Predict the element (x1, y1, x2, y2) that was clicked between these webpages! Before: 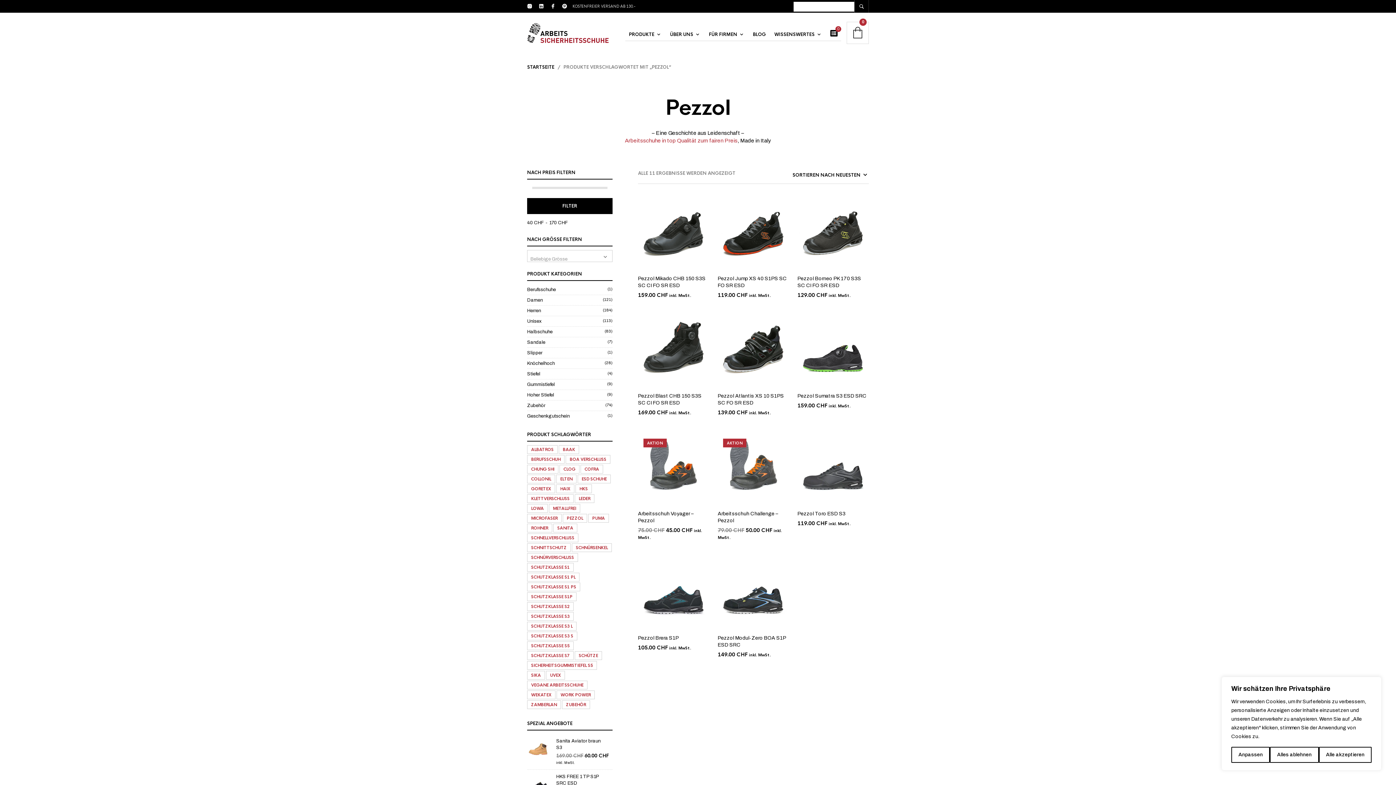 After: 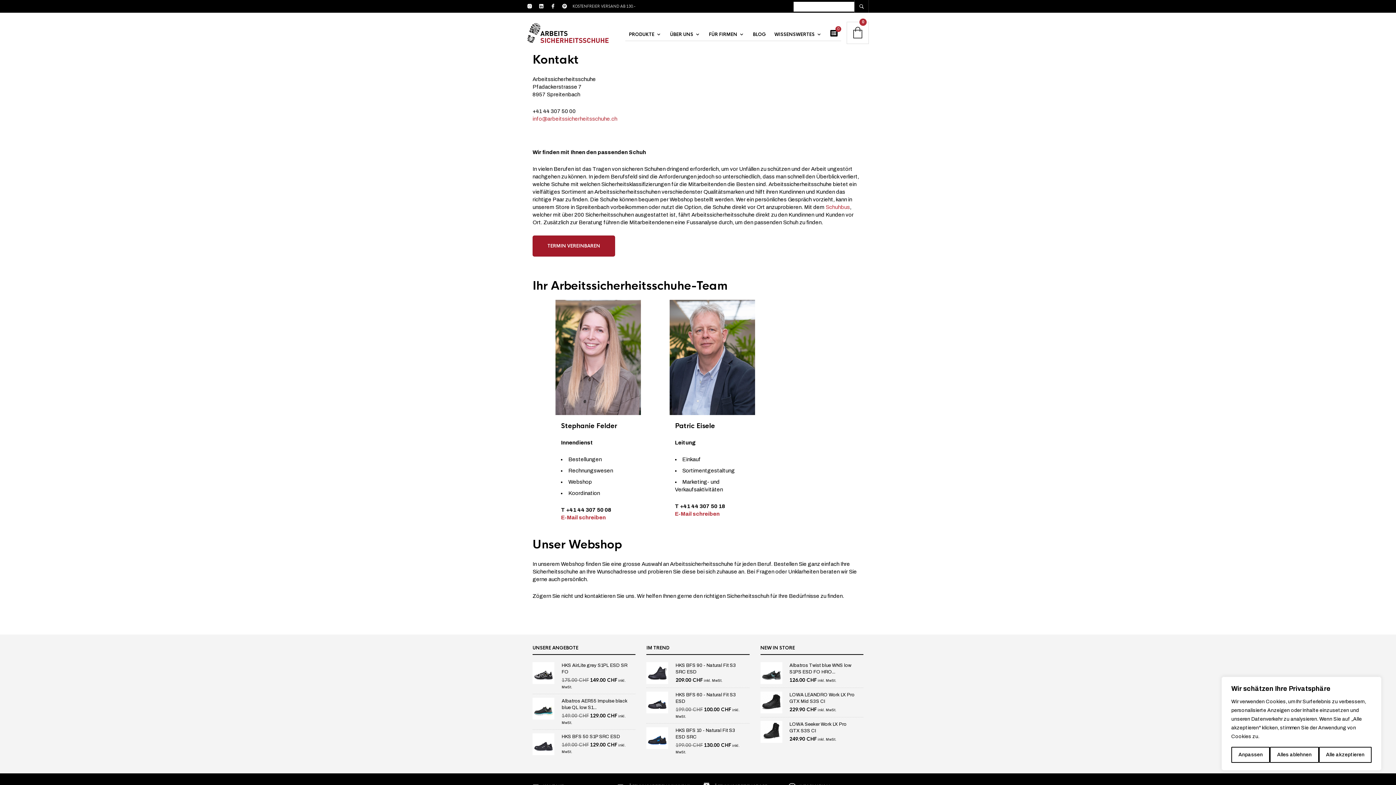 Action: label: ÜBER UNS bbox: (666, 28, 700, 40)